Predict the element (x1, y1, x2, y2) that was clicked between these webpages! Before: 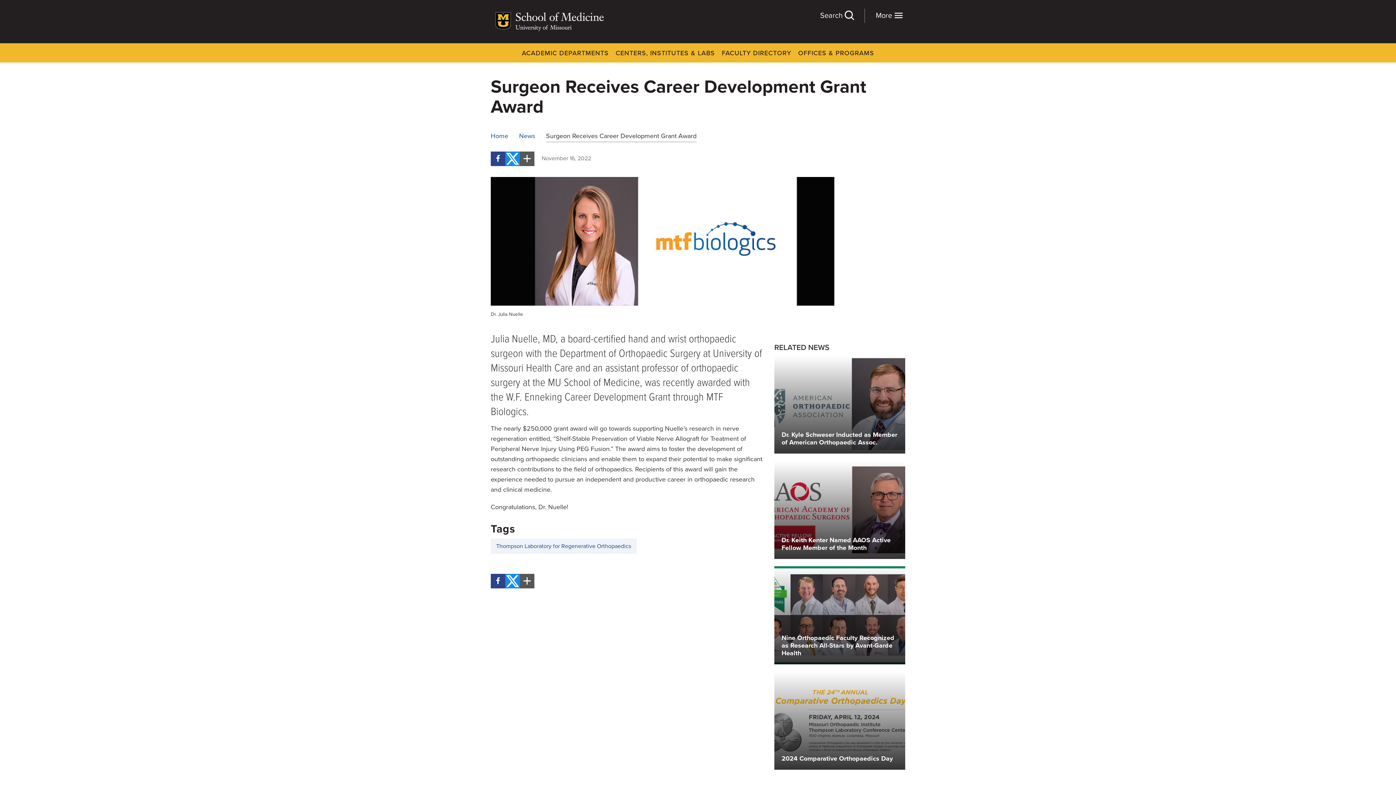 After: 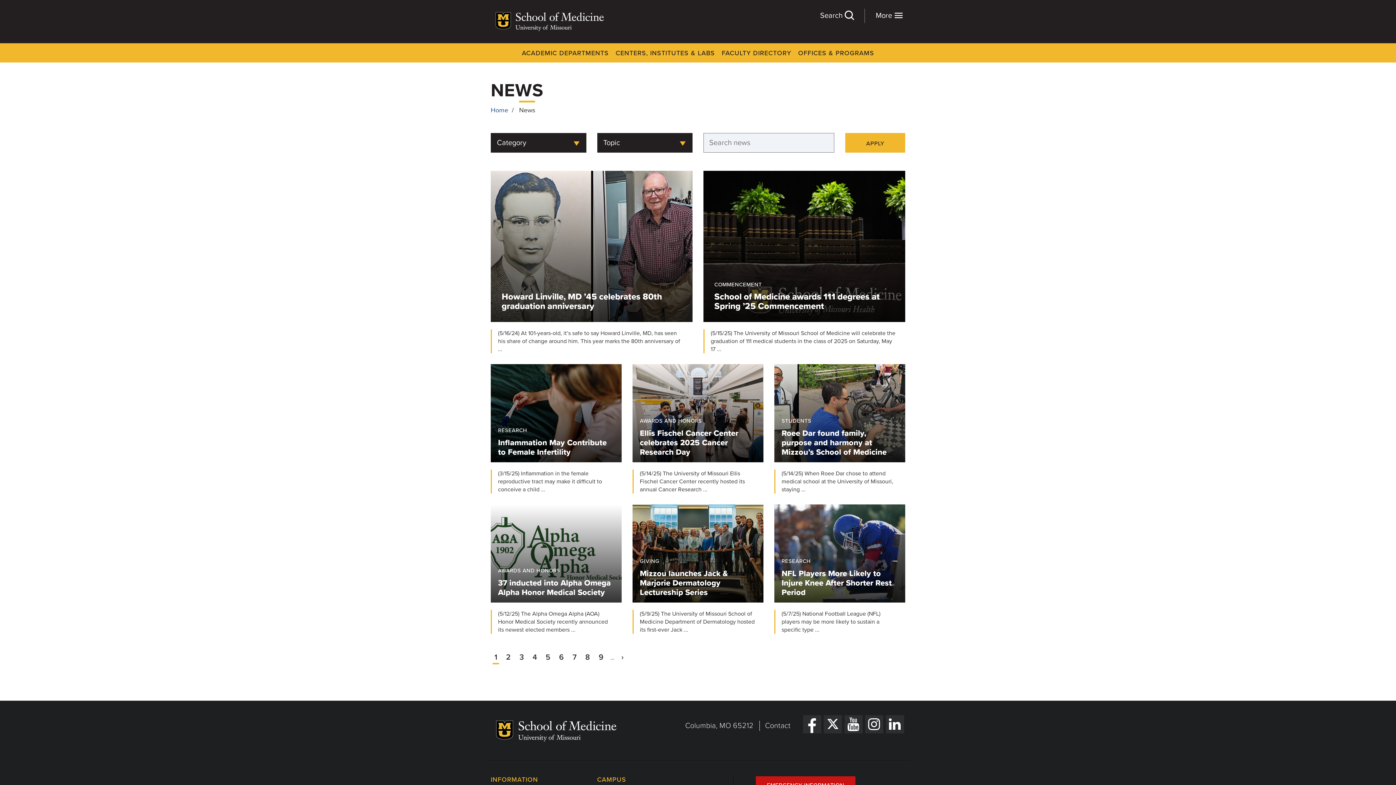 Action: label: News bbox: (519, 131, 535, 139)